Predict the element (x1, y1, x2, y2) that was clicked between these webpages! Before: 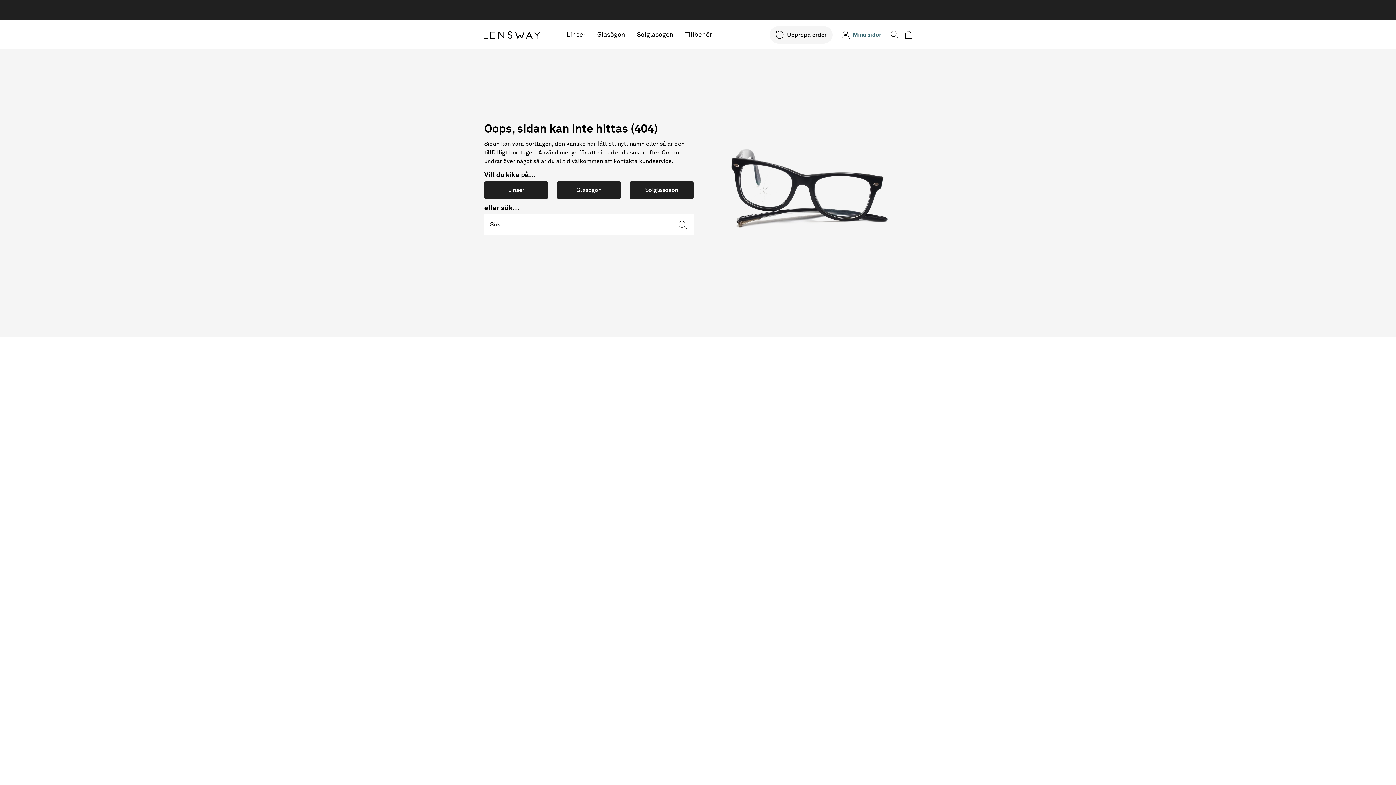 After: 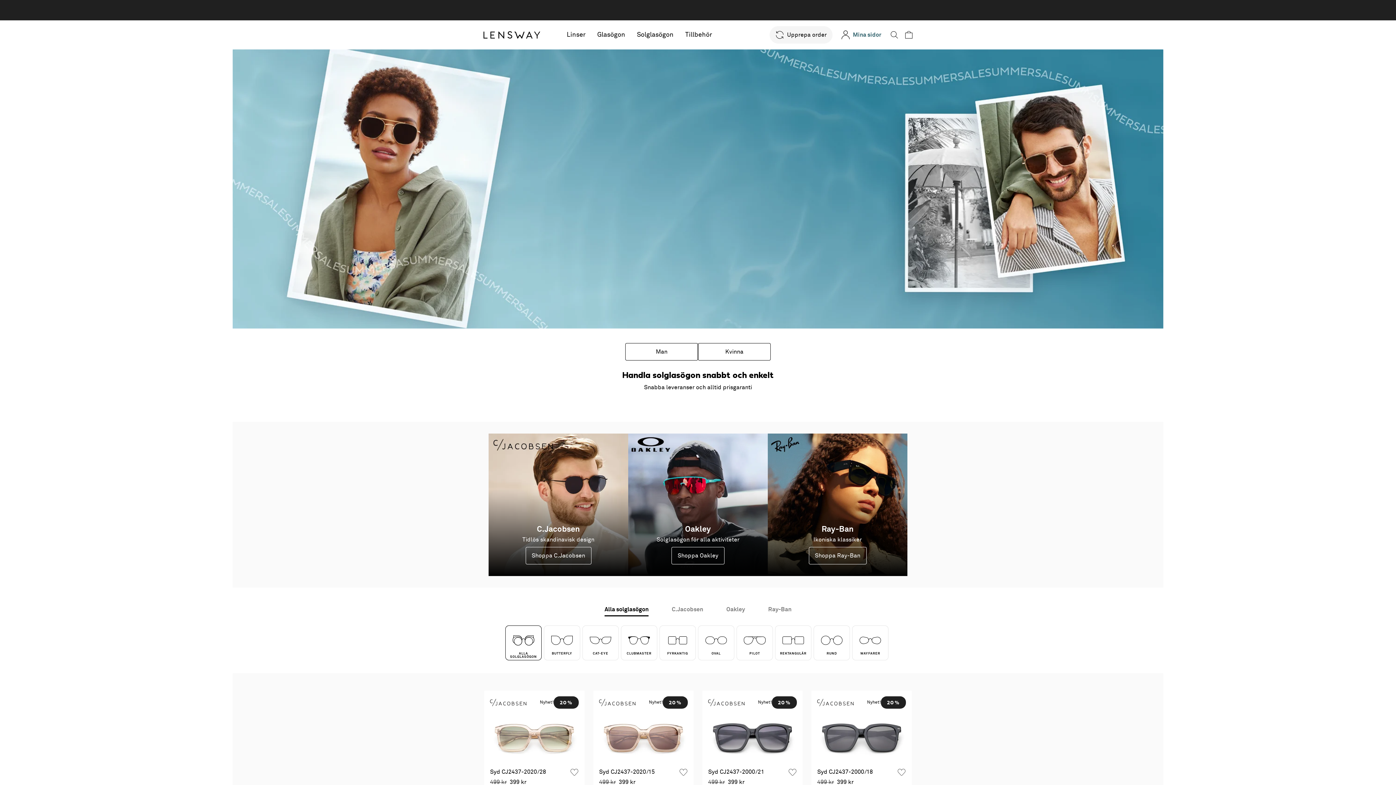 Action: label: Solglasögon bbox: (631, 28, 679, 41)